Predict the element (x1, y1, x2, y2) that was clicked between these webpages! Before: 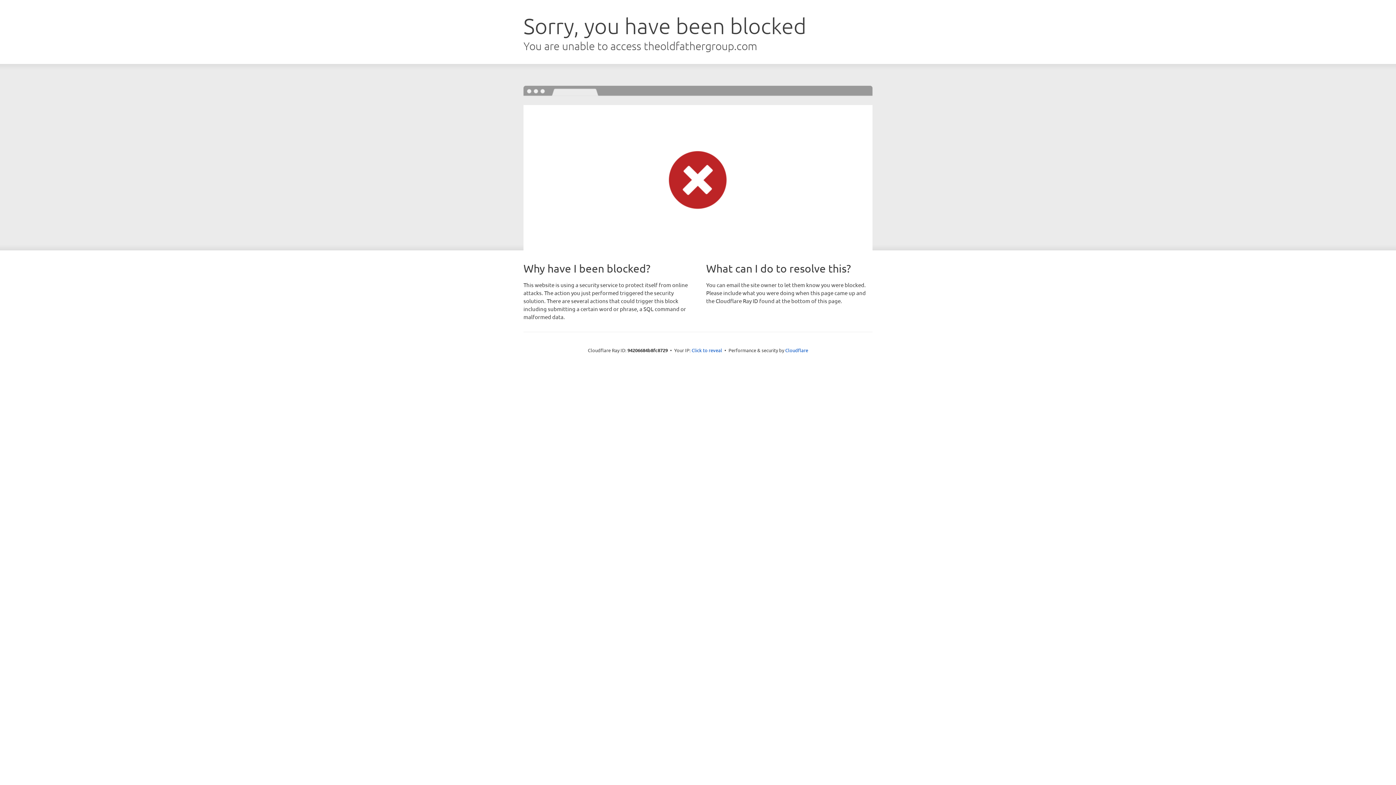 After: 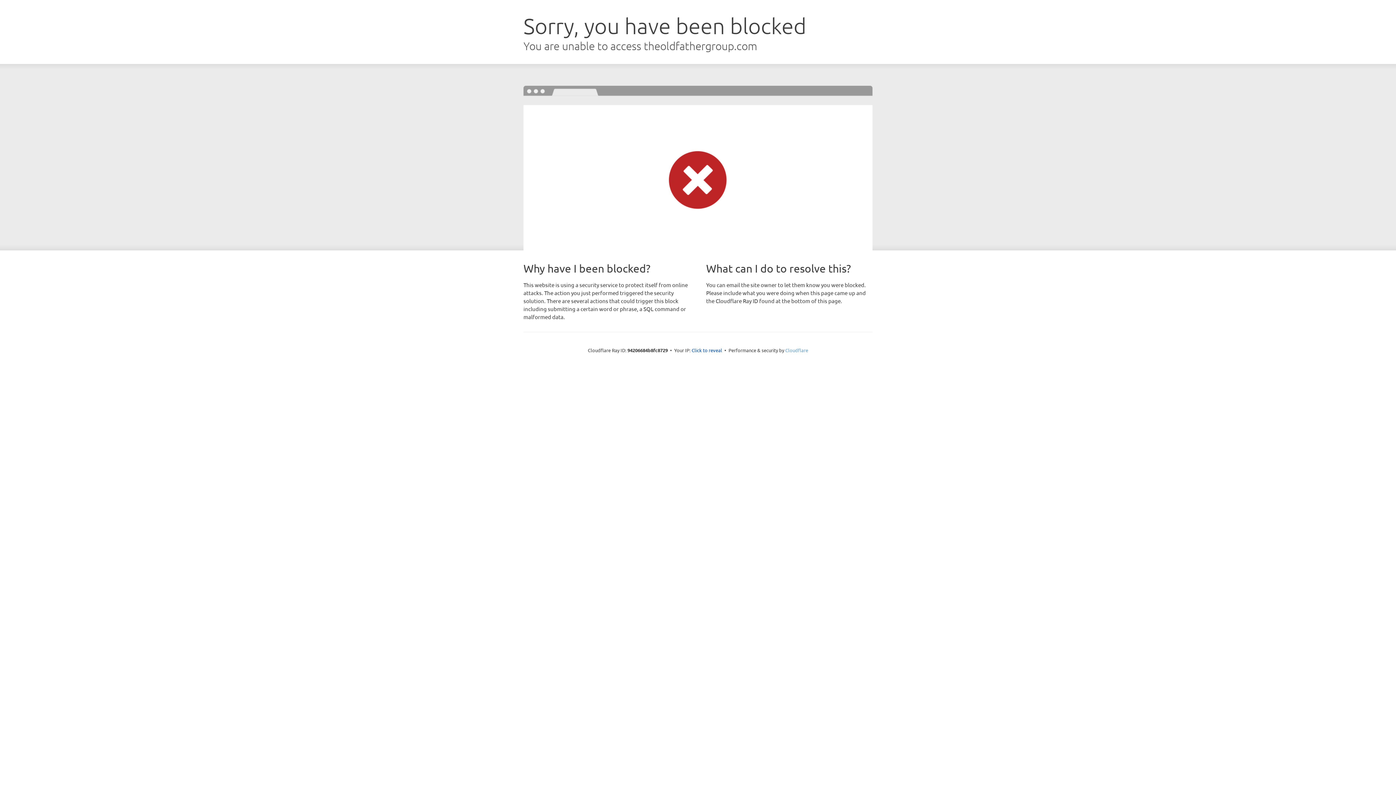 Action: bbox: (785, 347, 808, 353) label: Cloudflare